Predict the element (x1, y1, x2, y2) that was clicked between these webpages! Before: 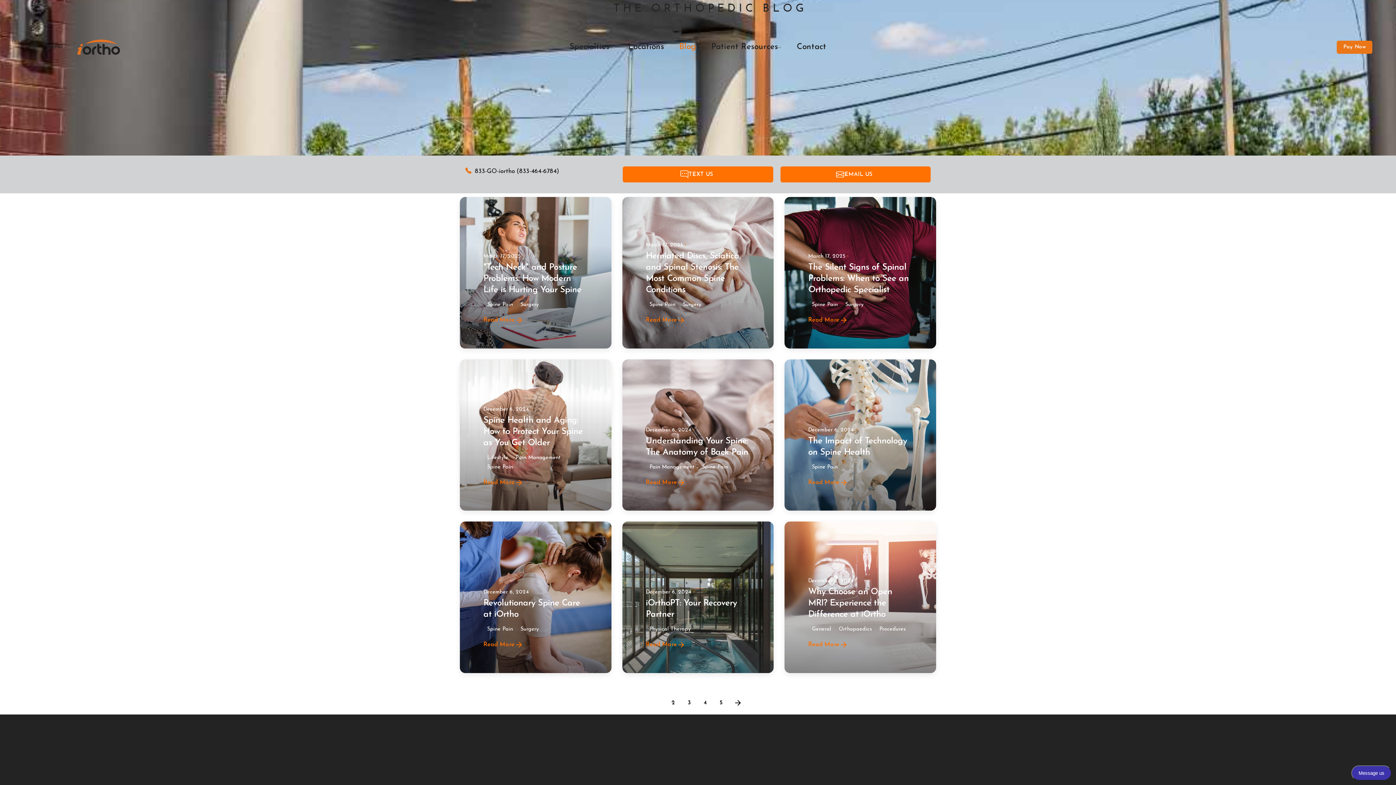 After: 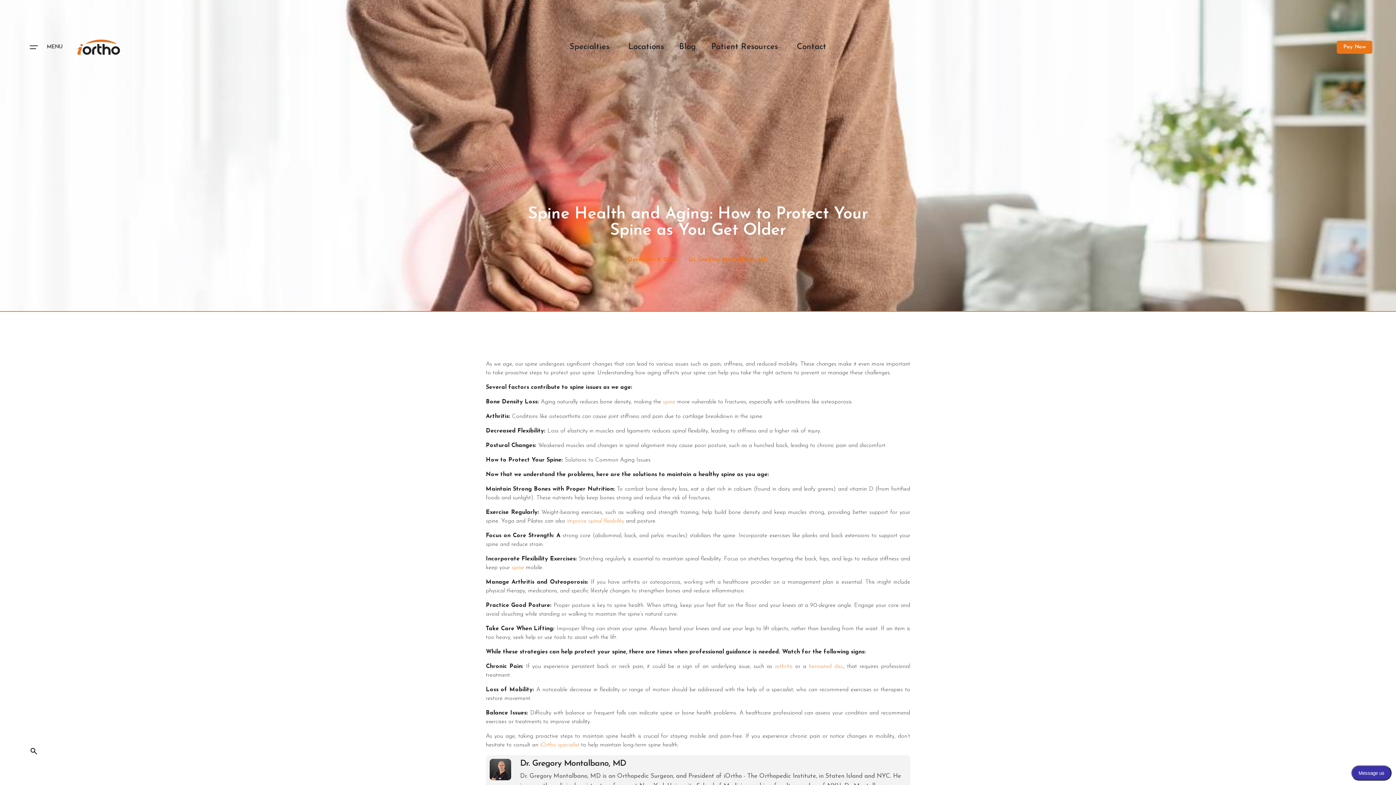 Action: label: Spine Health and Aging: How to Protect Your Spine as You Get Older bbox: (483, 416, 582, 447)